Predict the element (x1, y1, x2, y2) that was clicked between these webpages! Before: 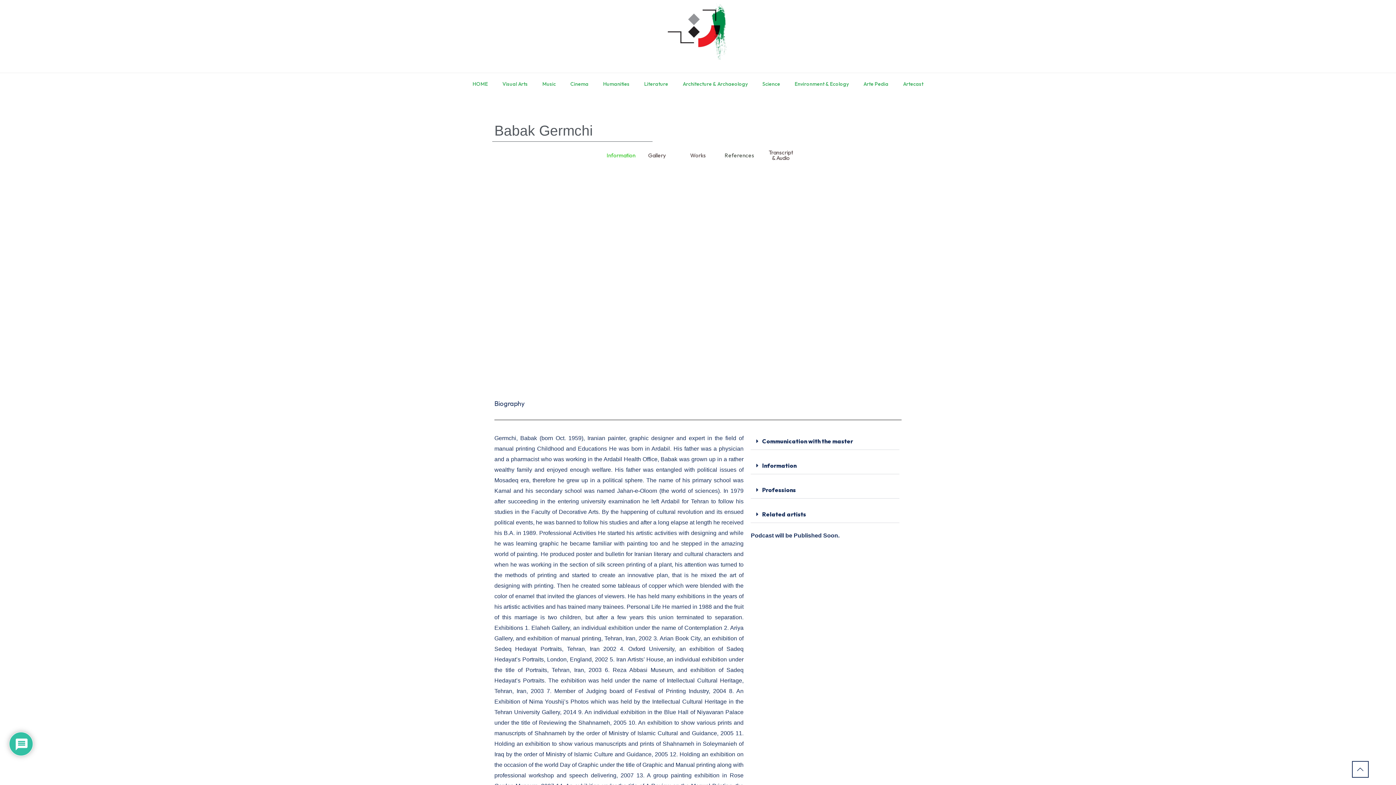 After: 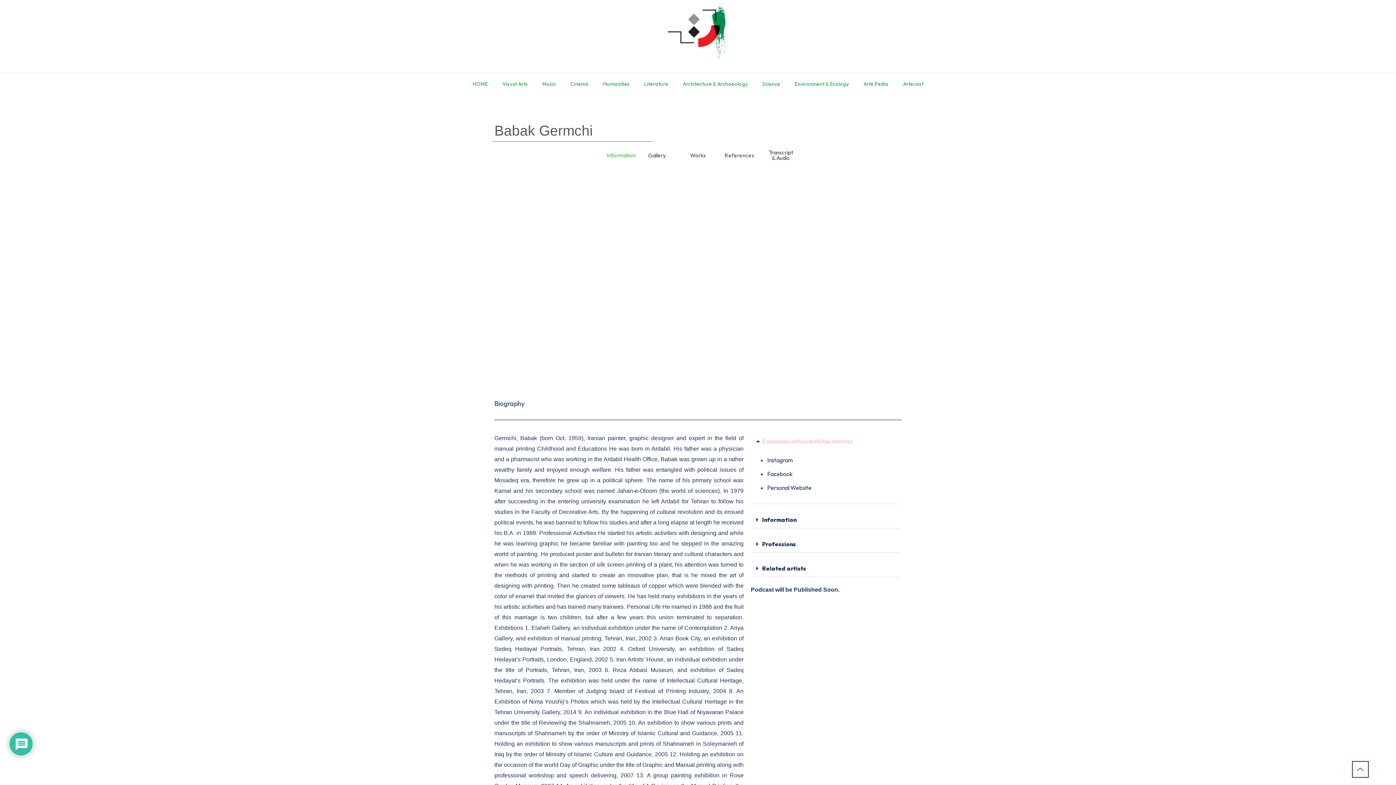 Action: bbox: (762, 437, 853, 445) label: Communication with the master